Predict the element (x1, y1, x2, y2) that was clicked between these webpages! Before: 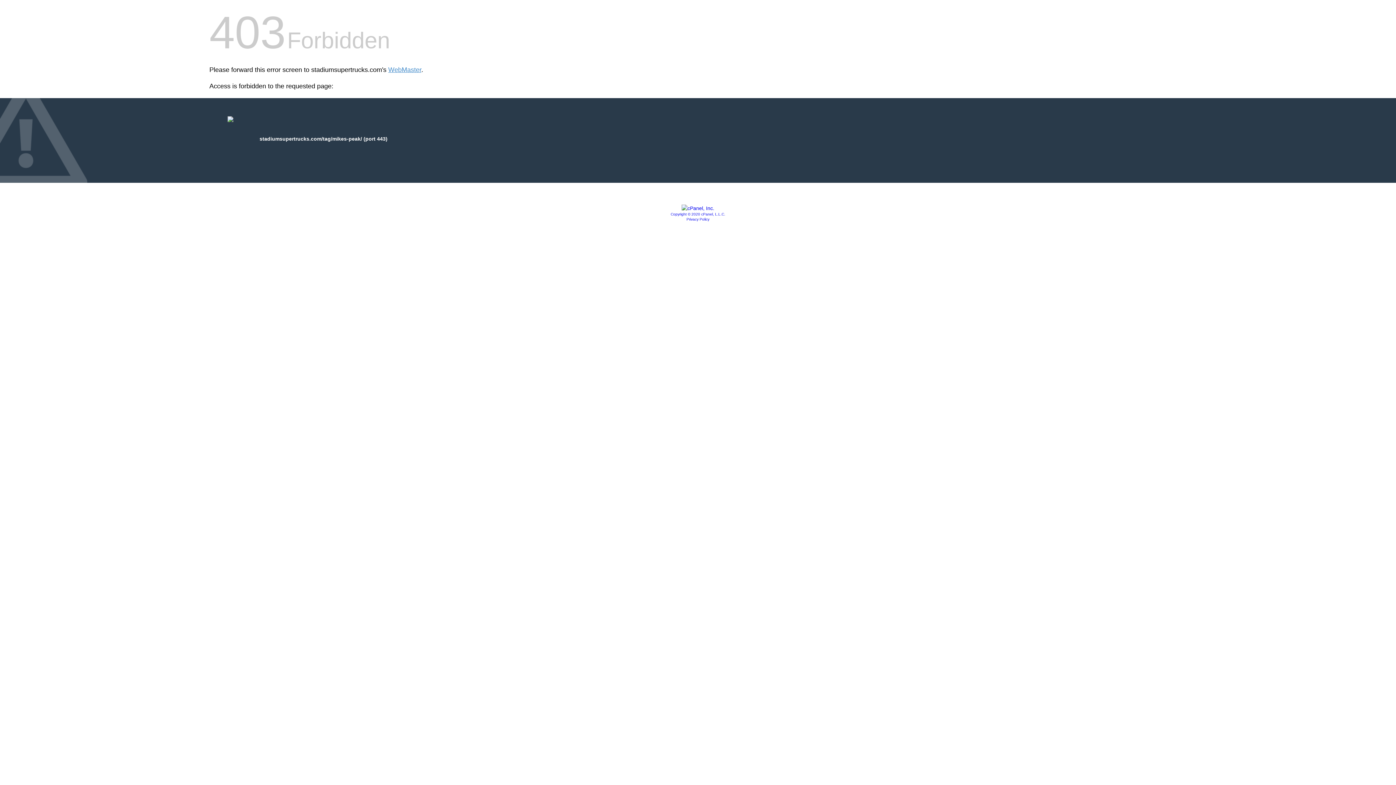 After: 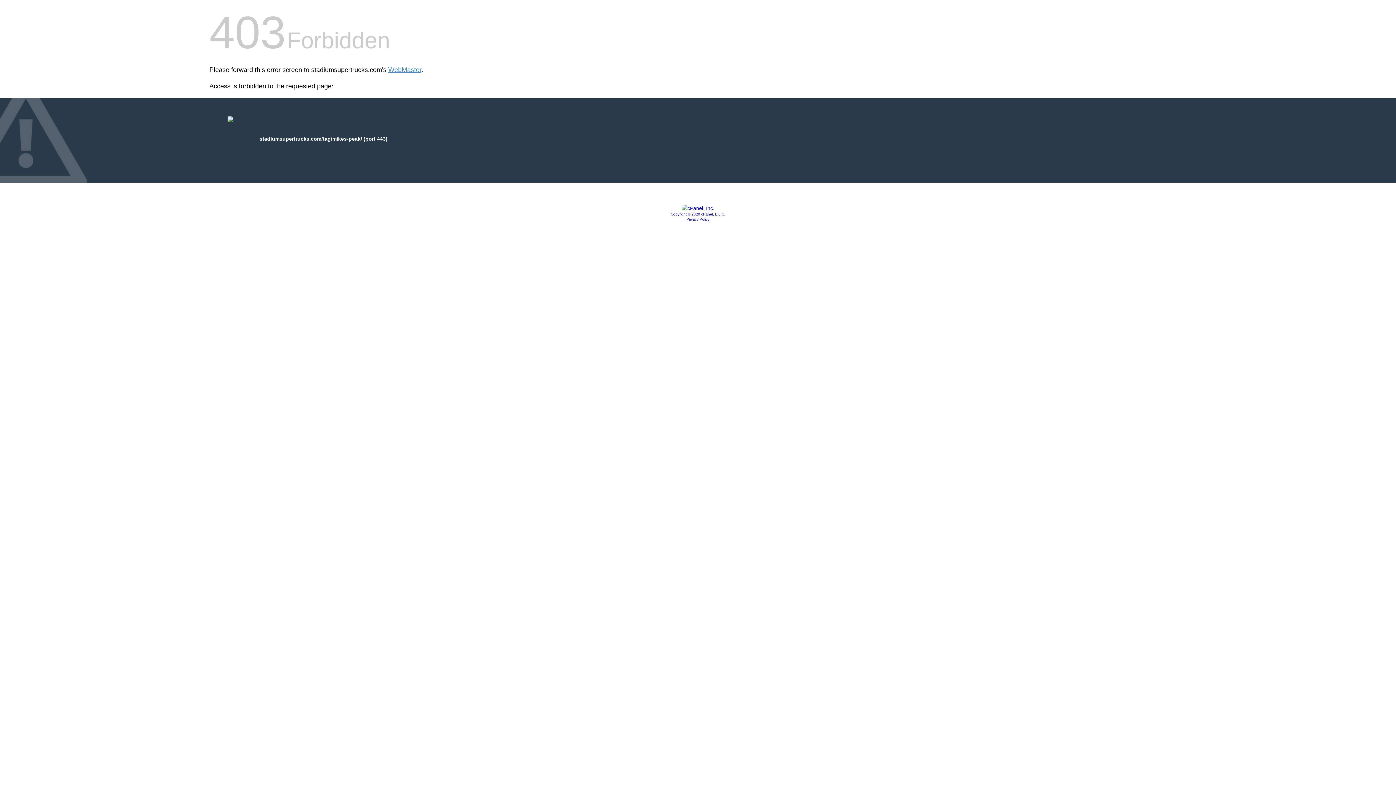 Action: bbox: (670, 212, 725, 216) label: Copyright © 2020 cPanel, L.L.C.